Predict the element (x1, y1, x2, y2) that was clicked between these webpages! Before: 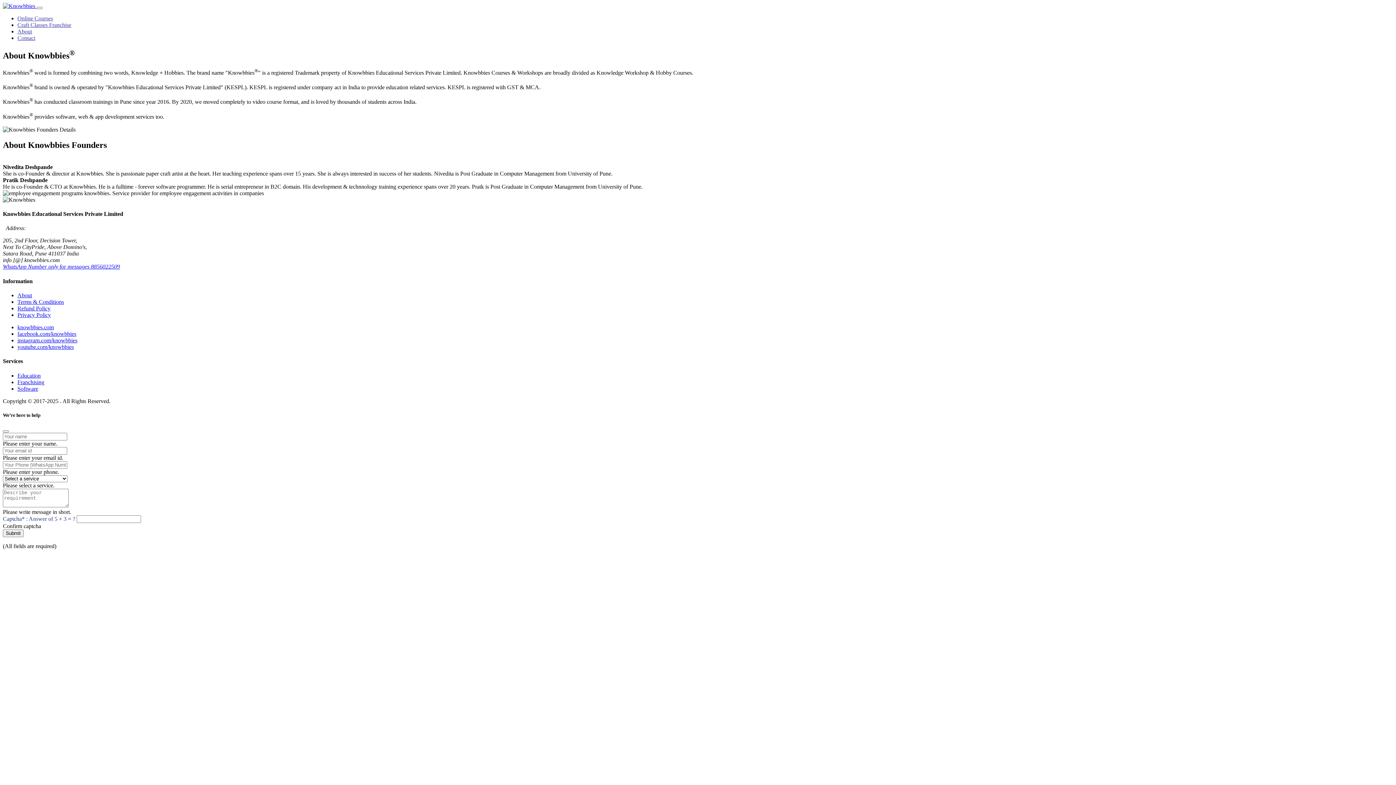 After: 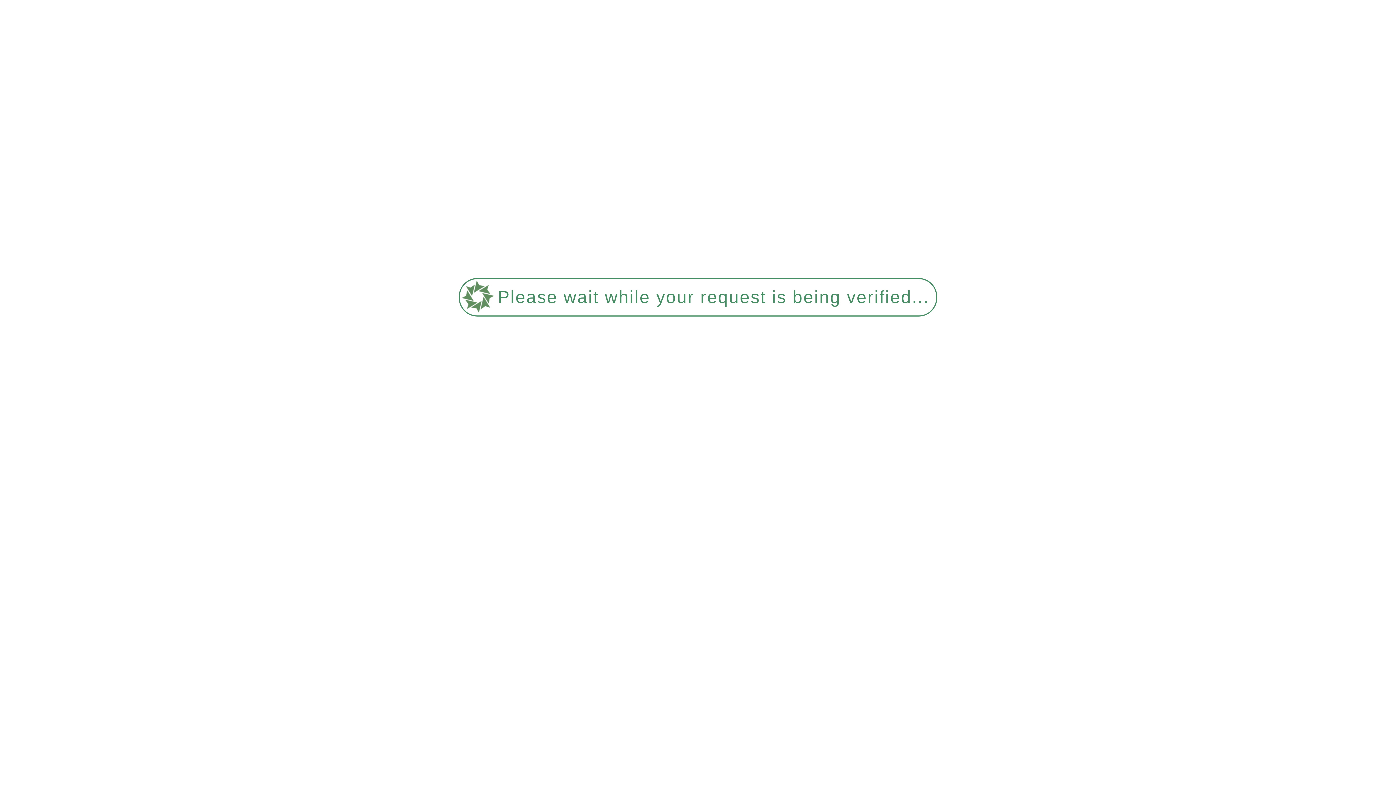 Action: label: About bbox: (17, 292, 32, 298)